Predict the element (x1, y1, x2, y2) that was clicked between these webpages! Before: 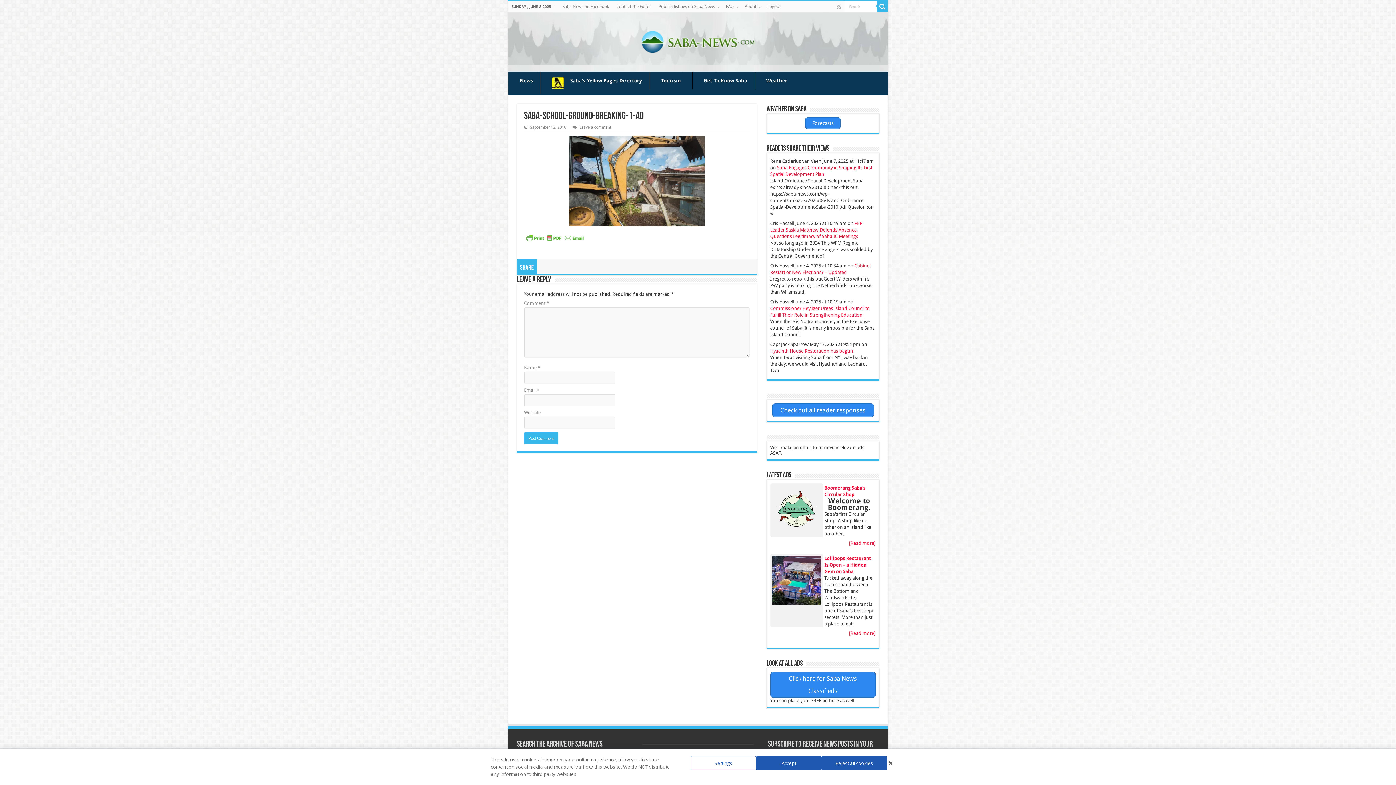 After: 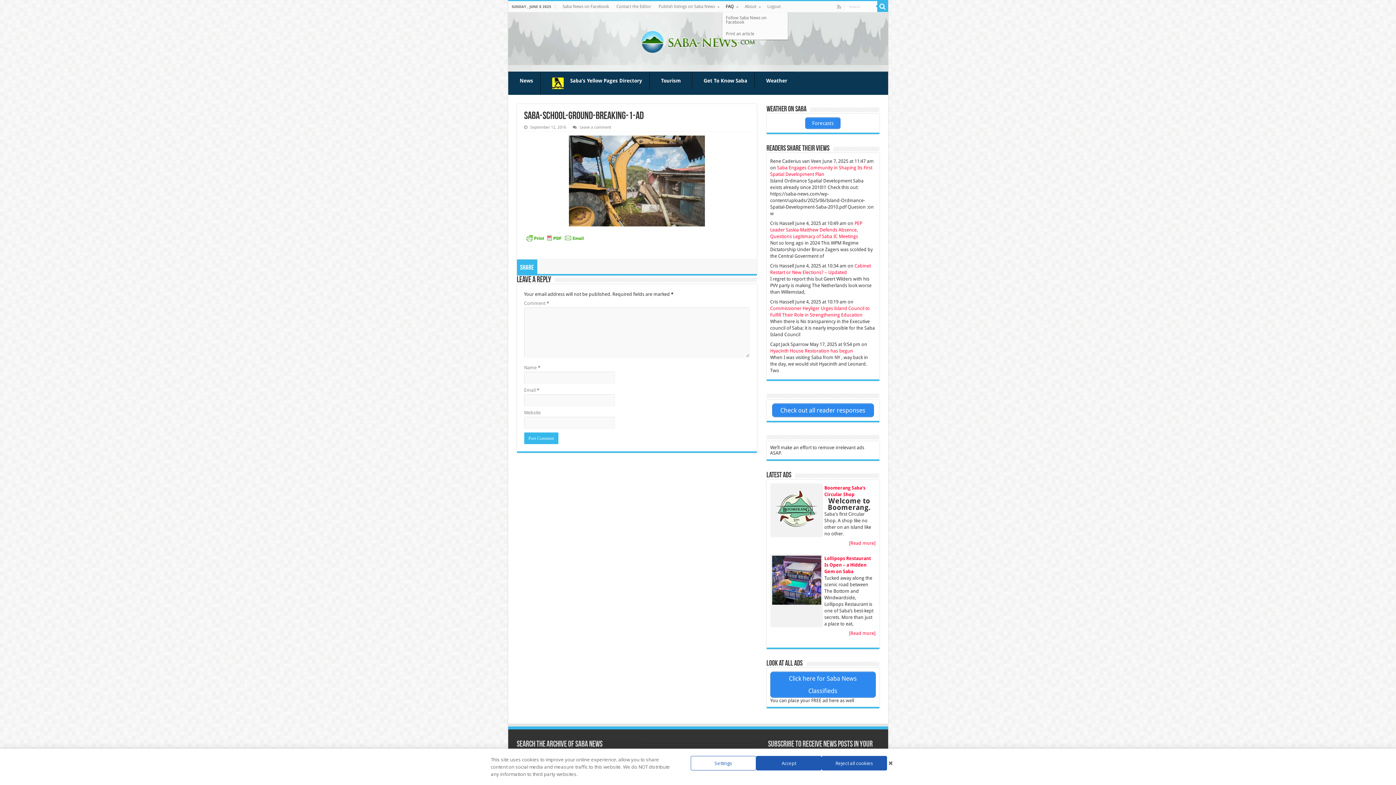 Action: label: FAQ bbox: (722, 1, 741, 12)